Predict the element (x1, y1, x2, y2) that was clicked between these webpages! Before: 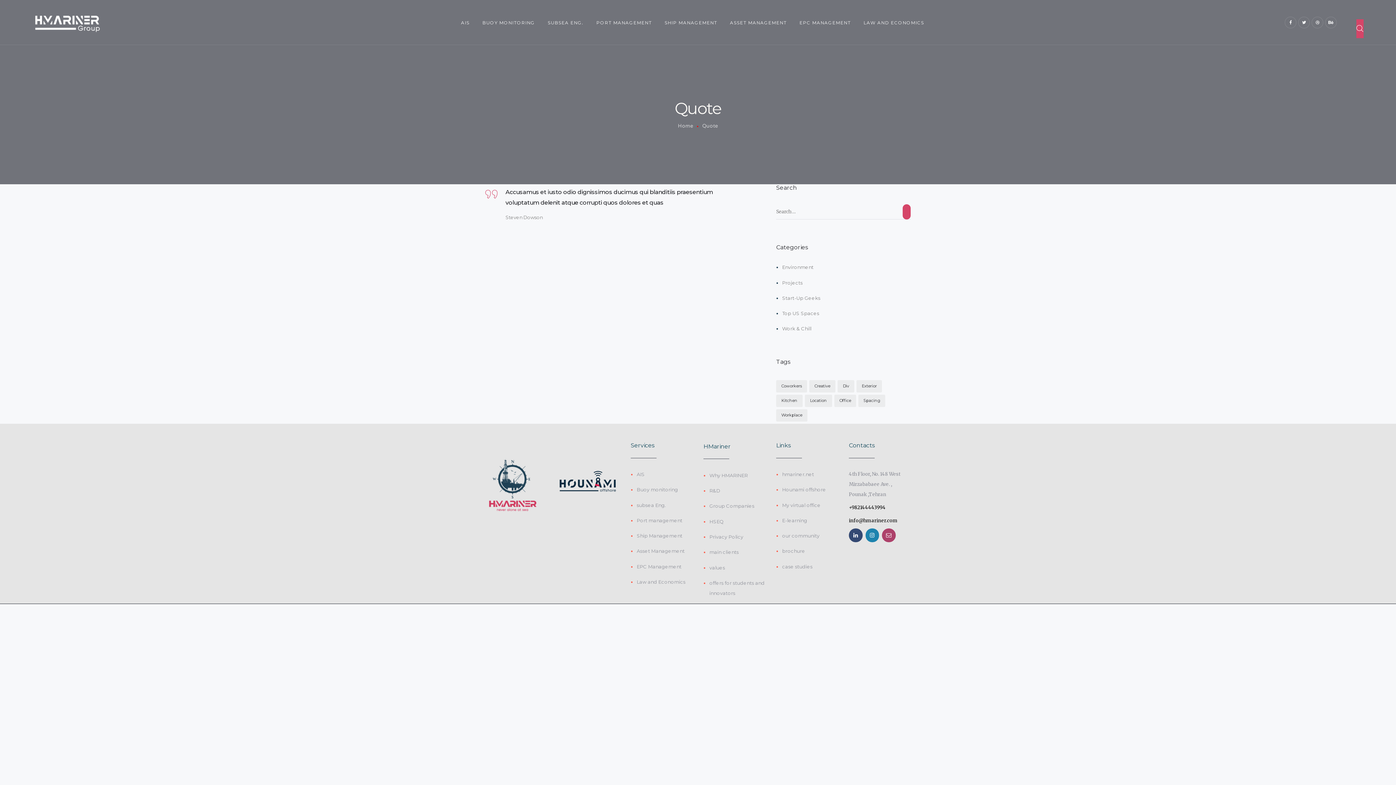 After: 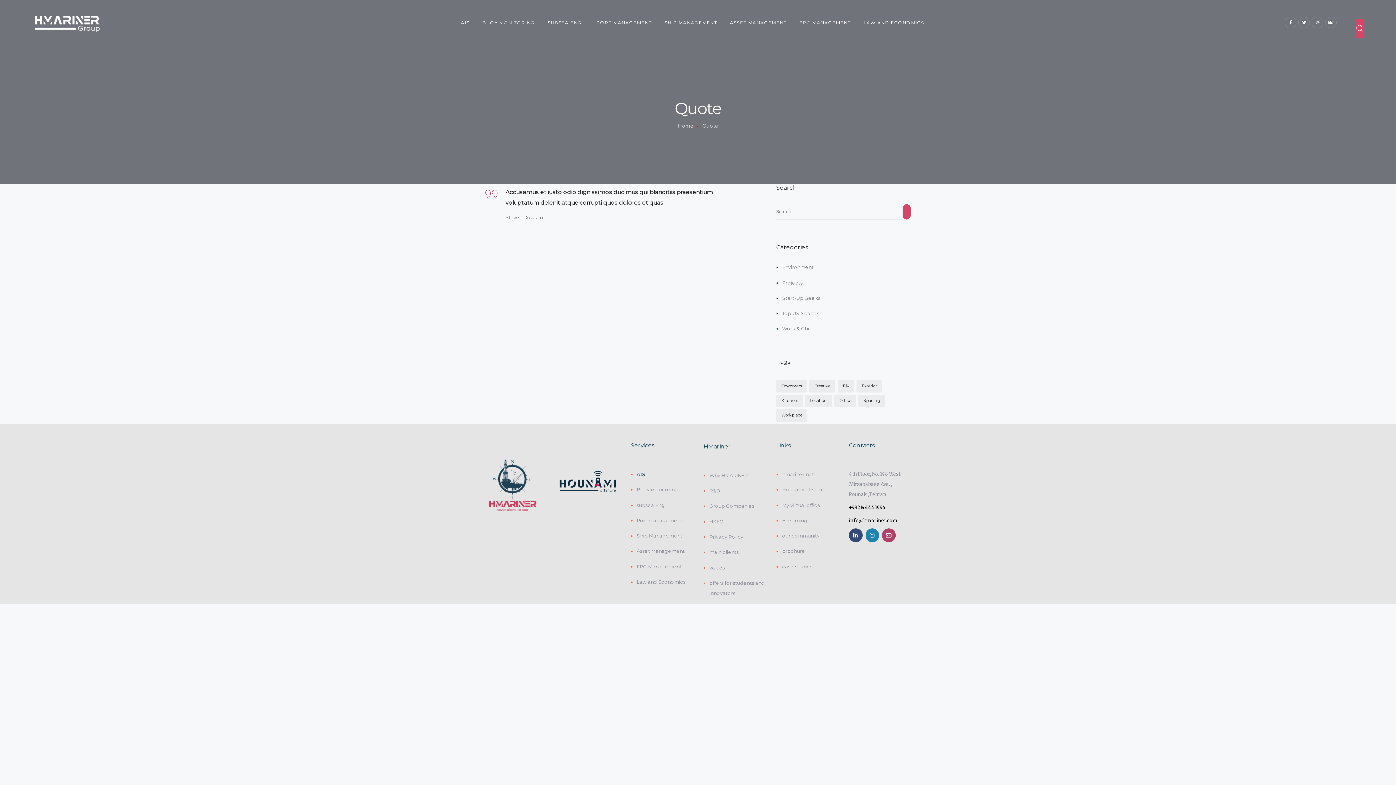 Action: bbox: (636, 471, 644, 477) label: AIS